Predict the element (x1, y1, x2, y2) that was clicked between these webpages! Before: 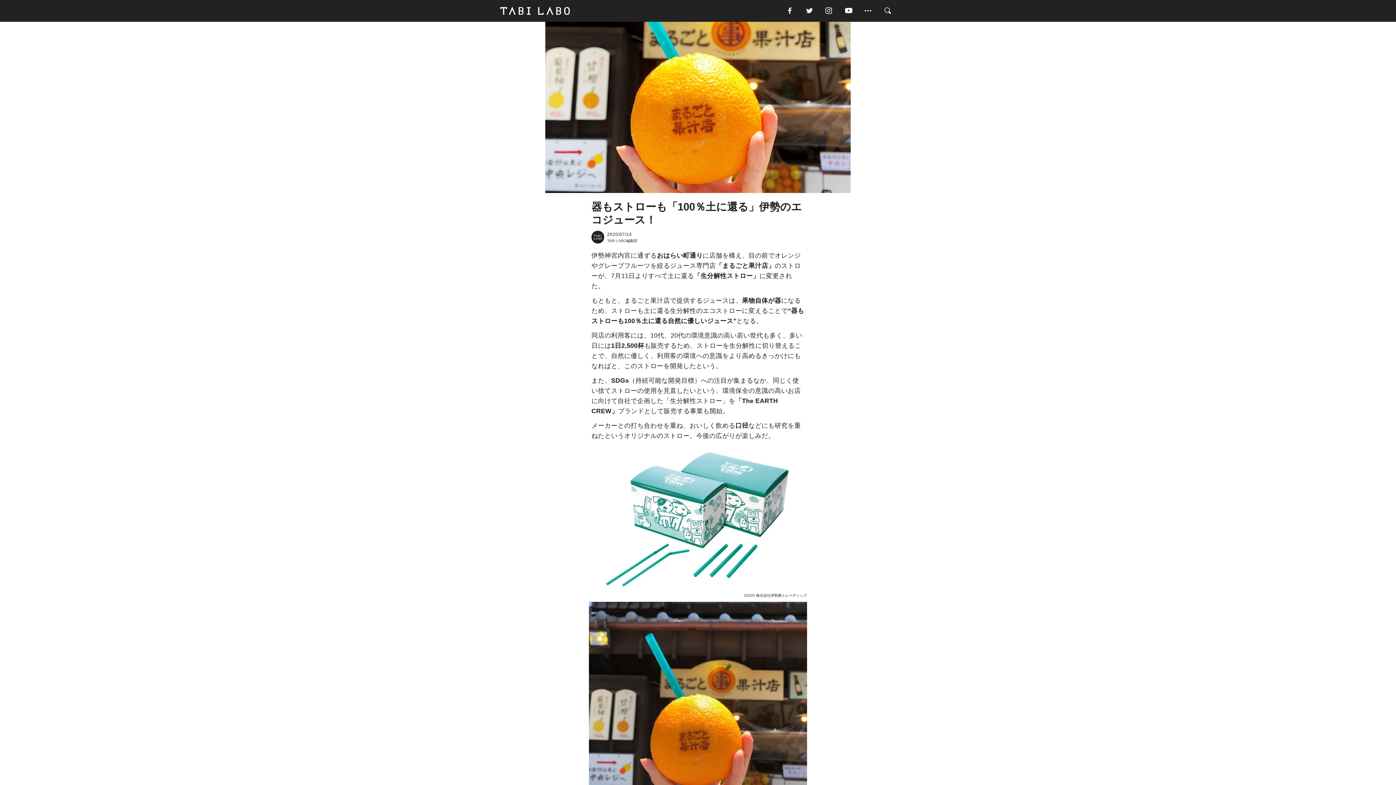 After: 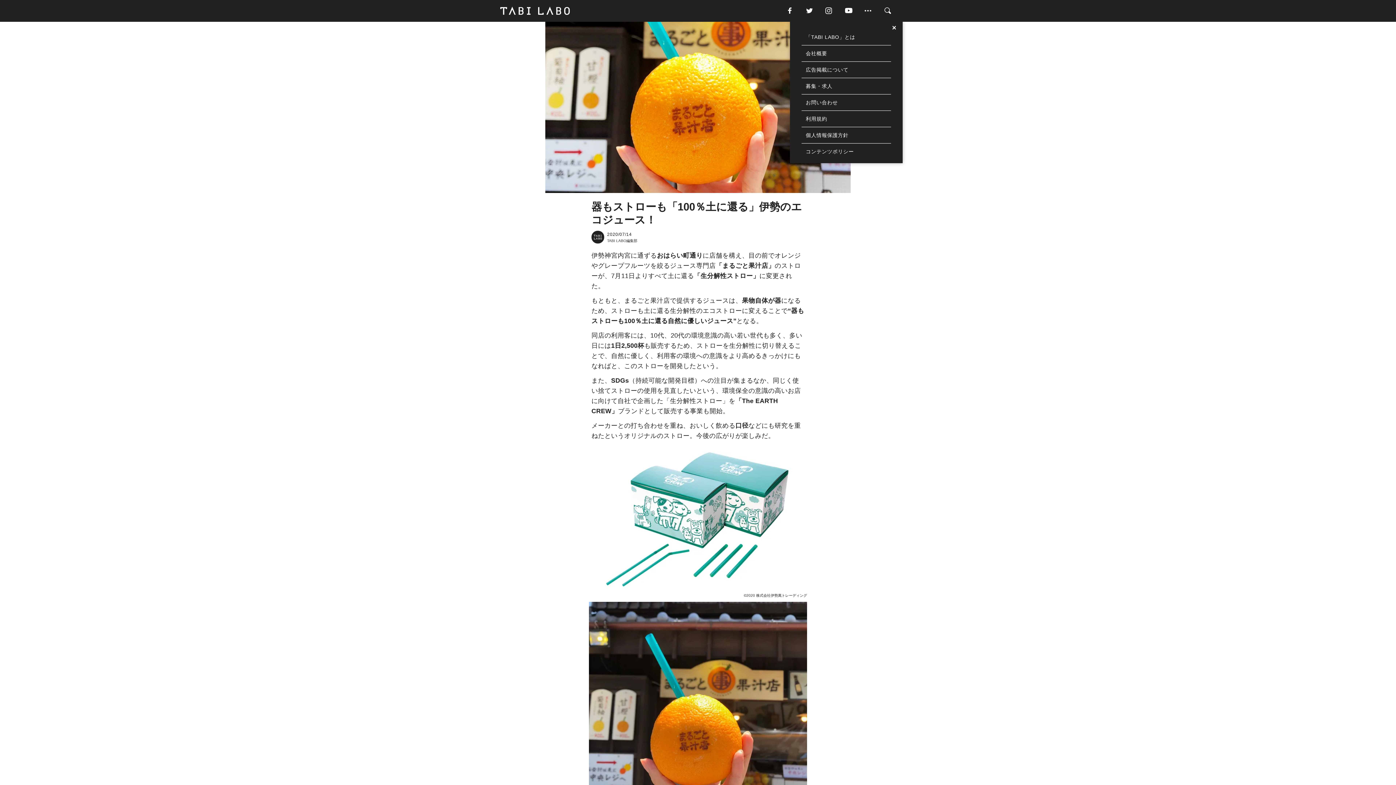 Action: bbox: (863, 5, 883, 16)